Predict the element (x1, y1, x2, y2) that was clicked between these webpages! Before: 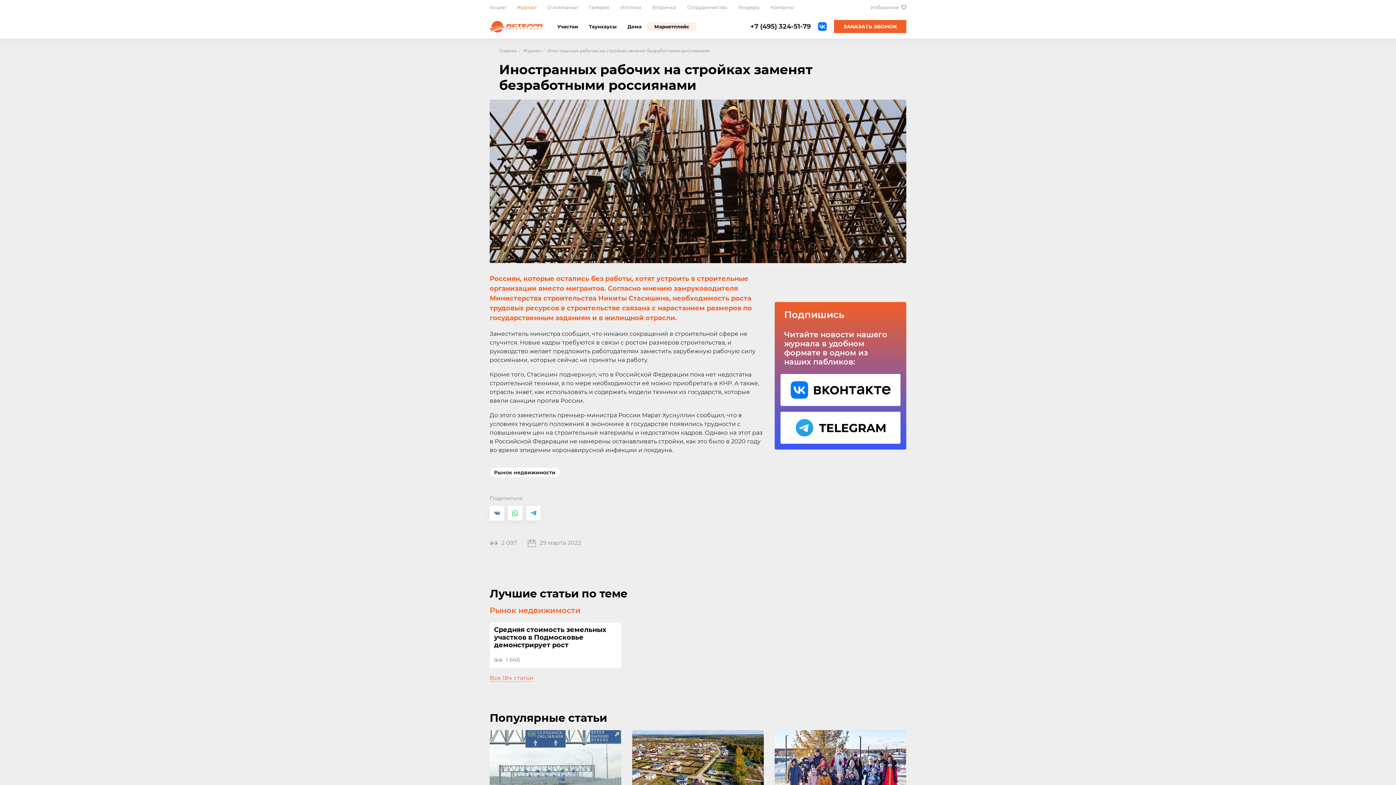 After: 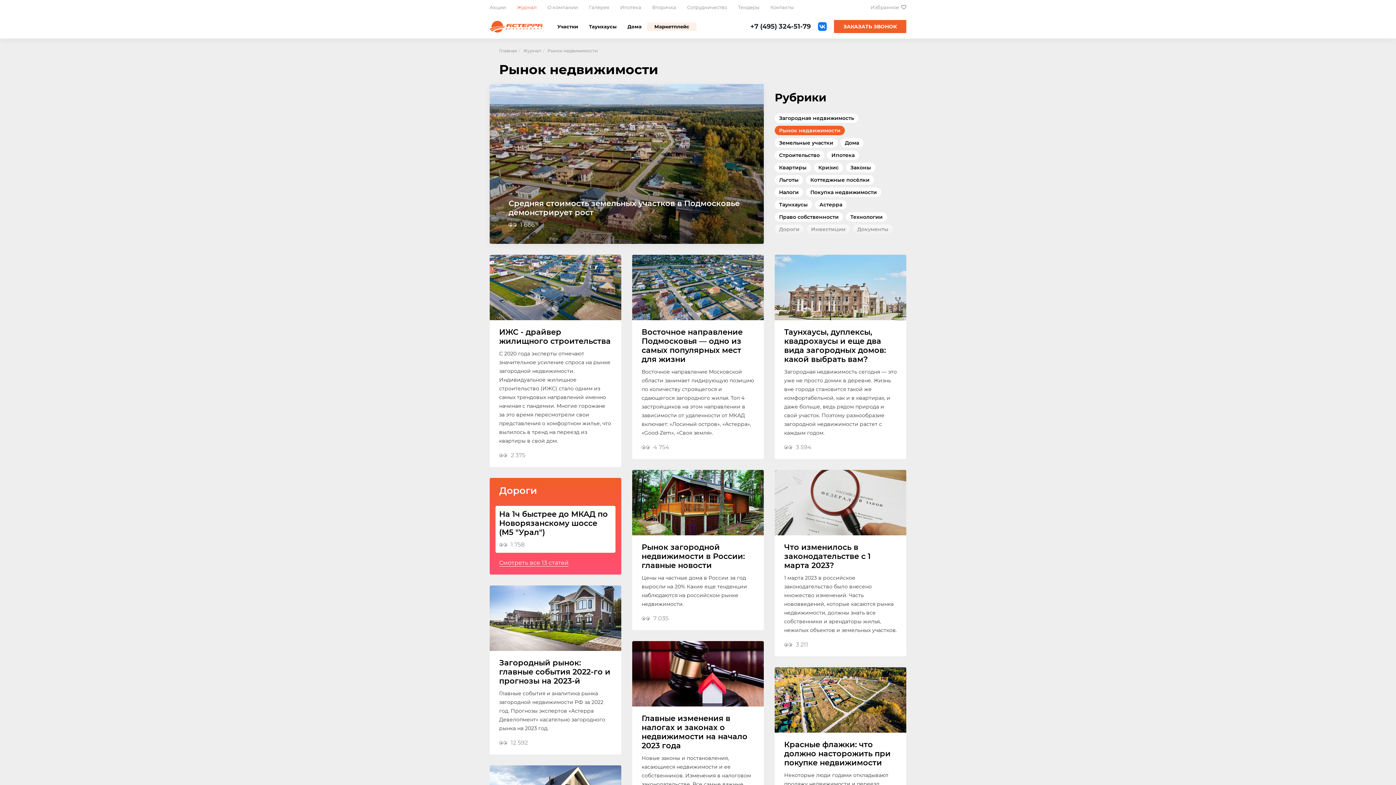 Action: label: Все 184 статьи bbox: (489, 674, 533, 682)